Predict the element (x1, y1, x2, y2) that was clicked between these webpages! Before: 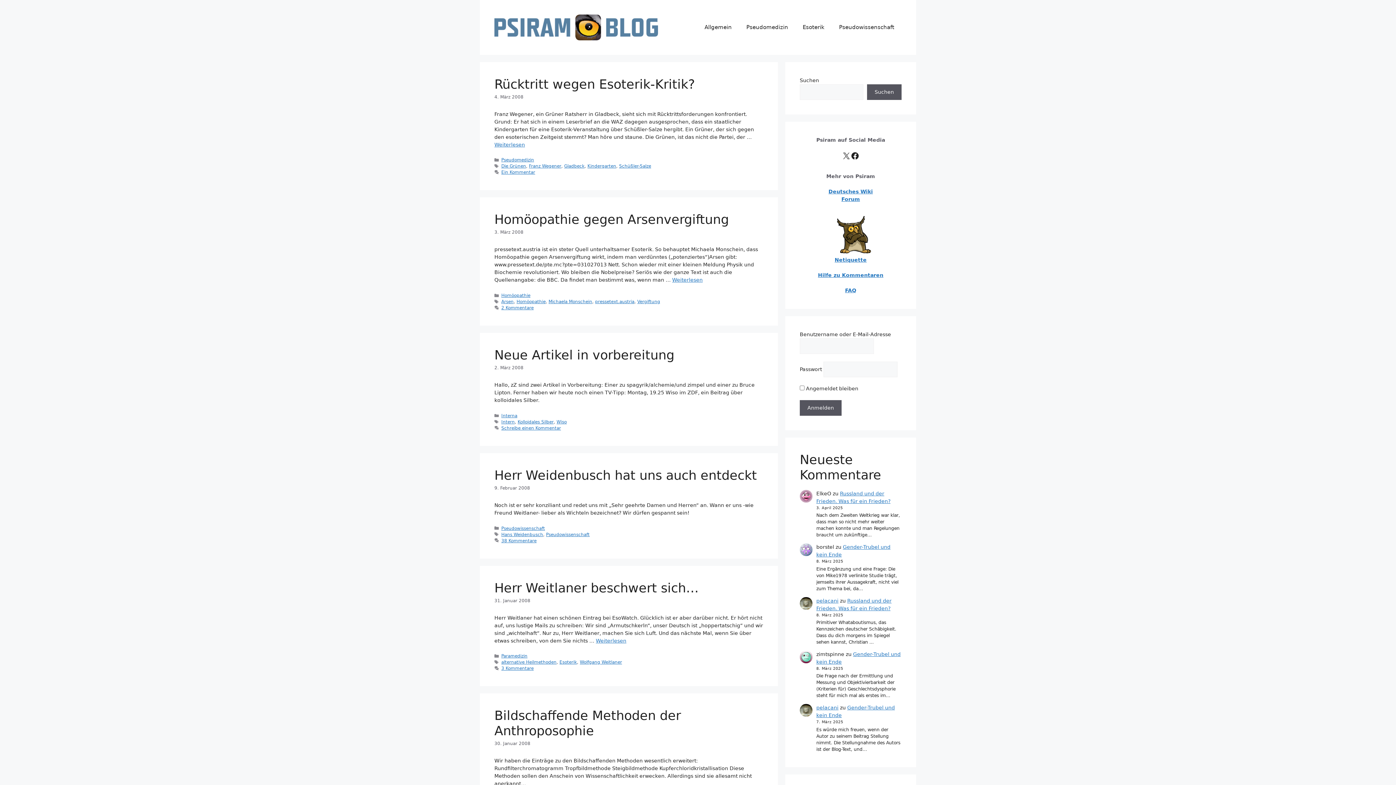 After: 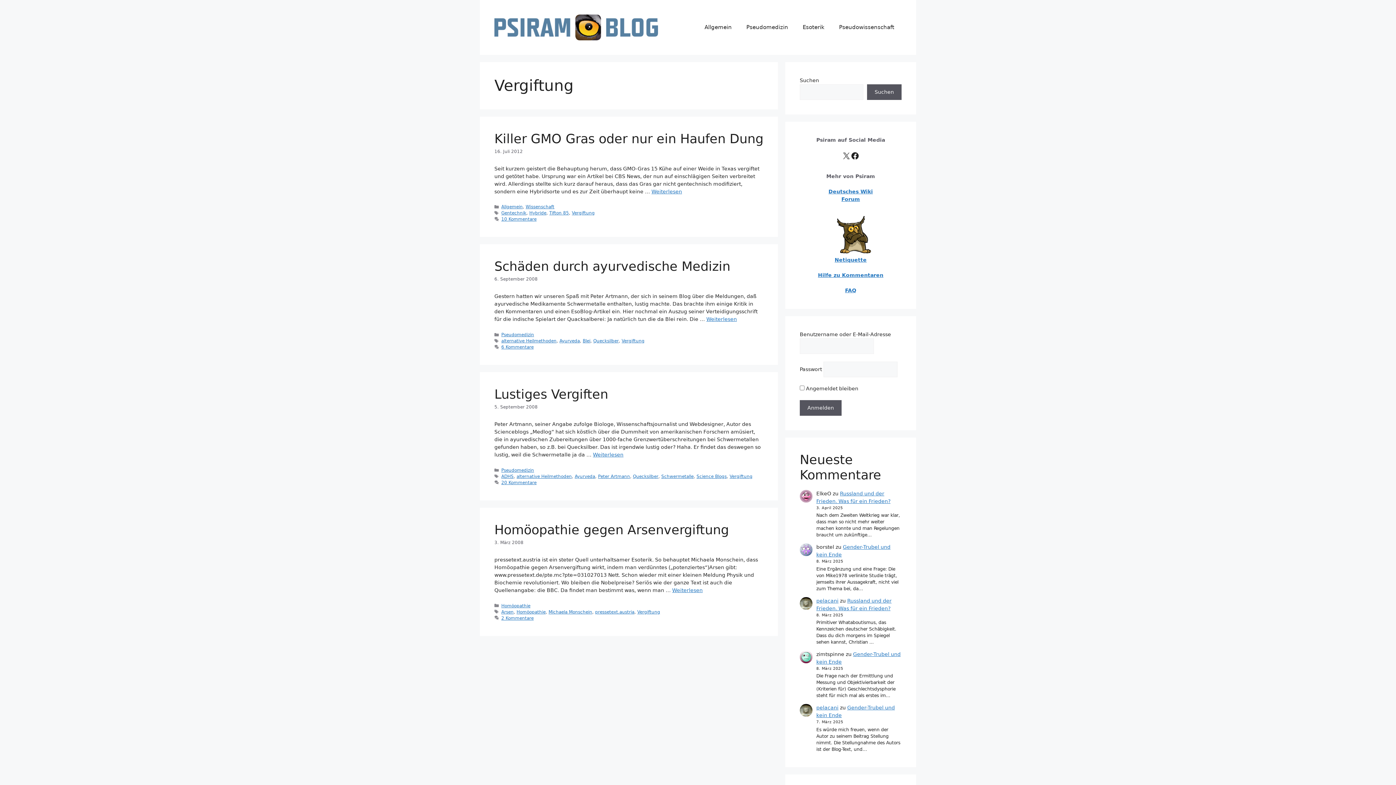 Action: bbox: (637, 299, 660, 304) label: Vergiftung